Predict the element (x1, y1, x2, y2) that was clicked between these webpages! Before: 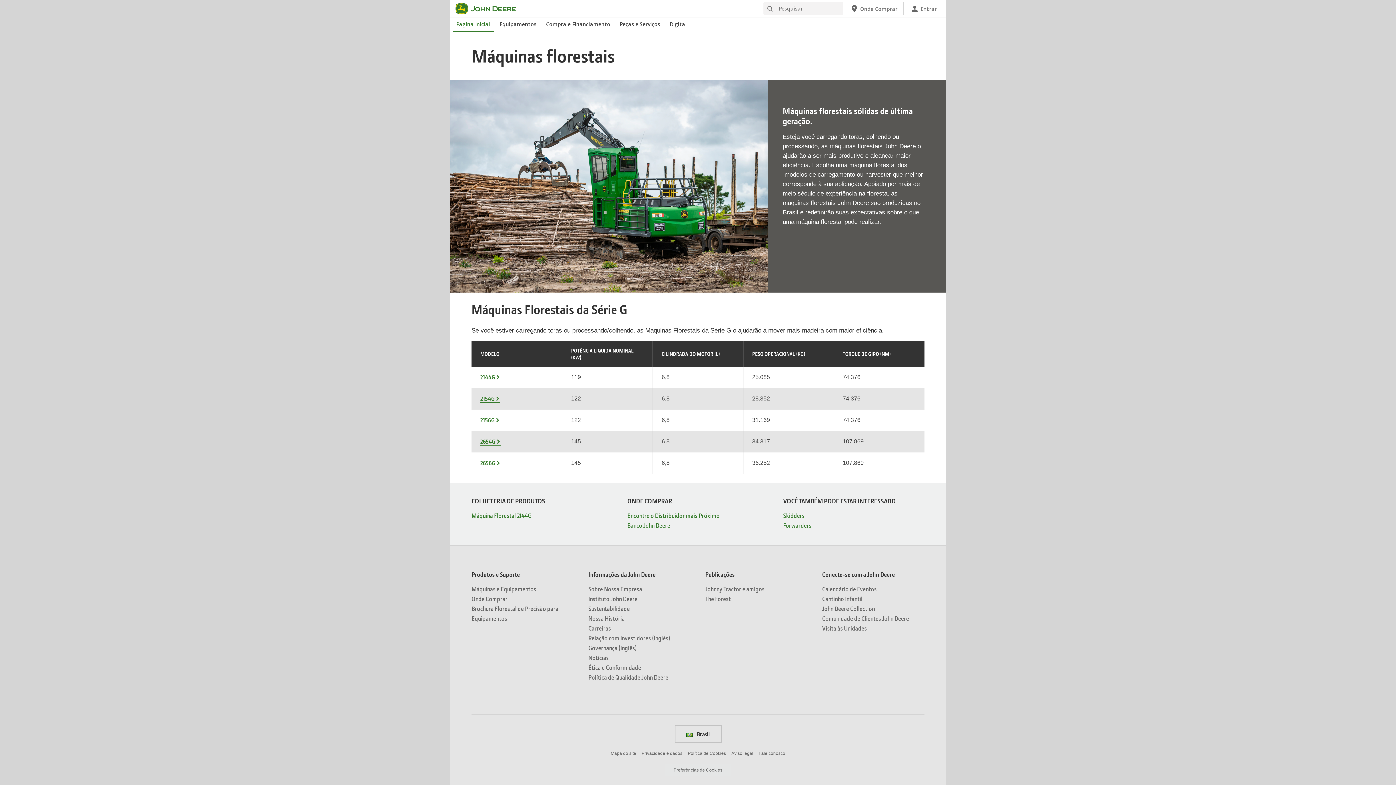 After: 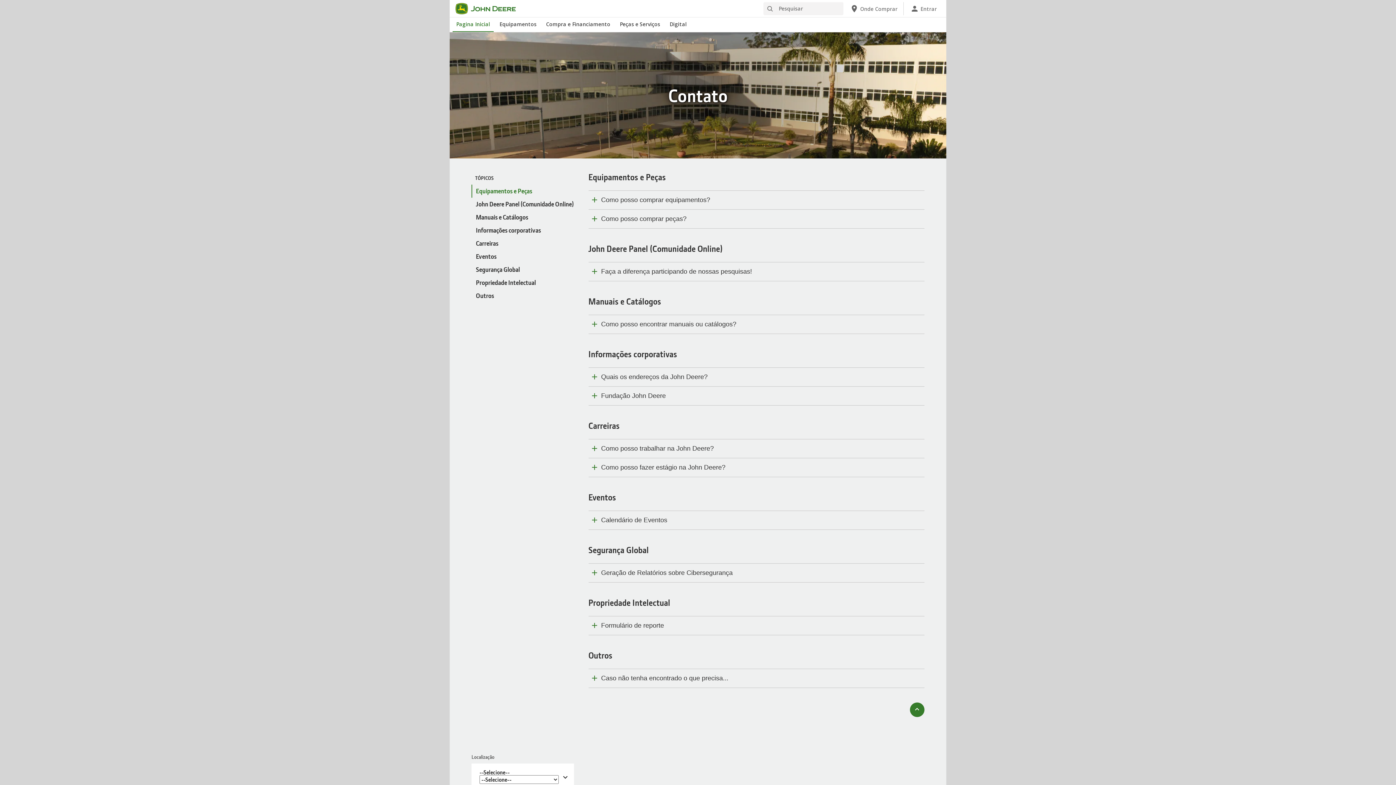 Action: bbox: (756, 747, 787, 760) label: Fale conosco